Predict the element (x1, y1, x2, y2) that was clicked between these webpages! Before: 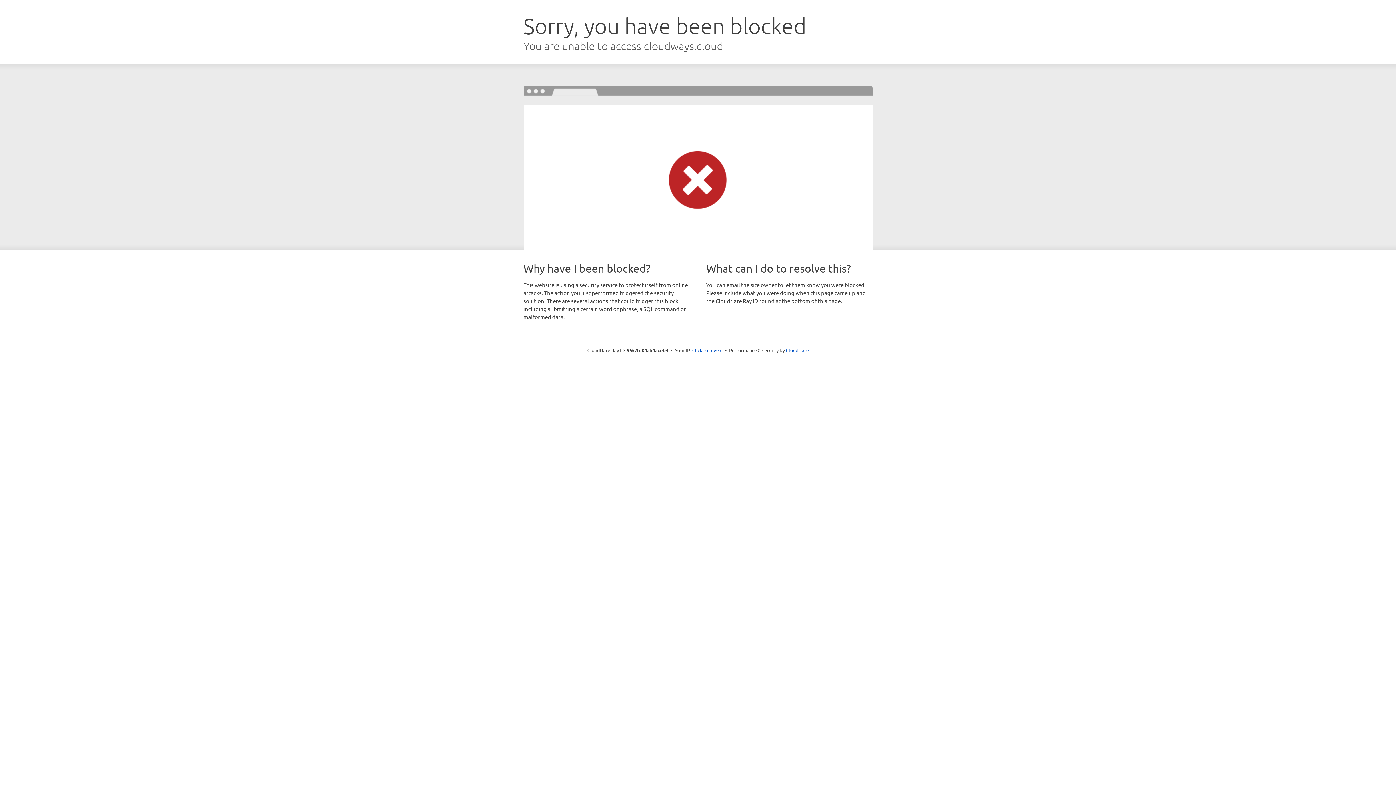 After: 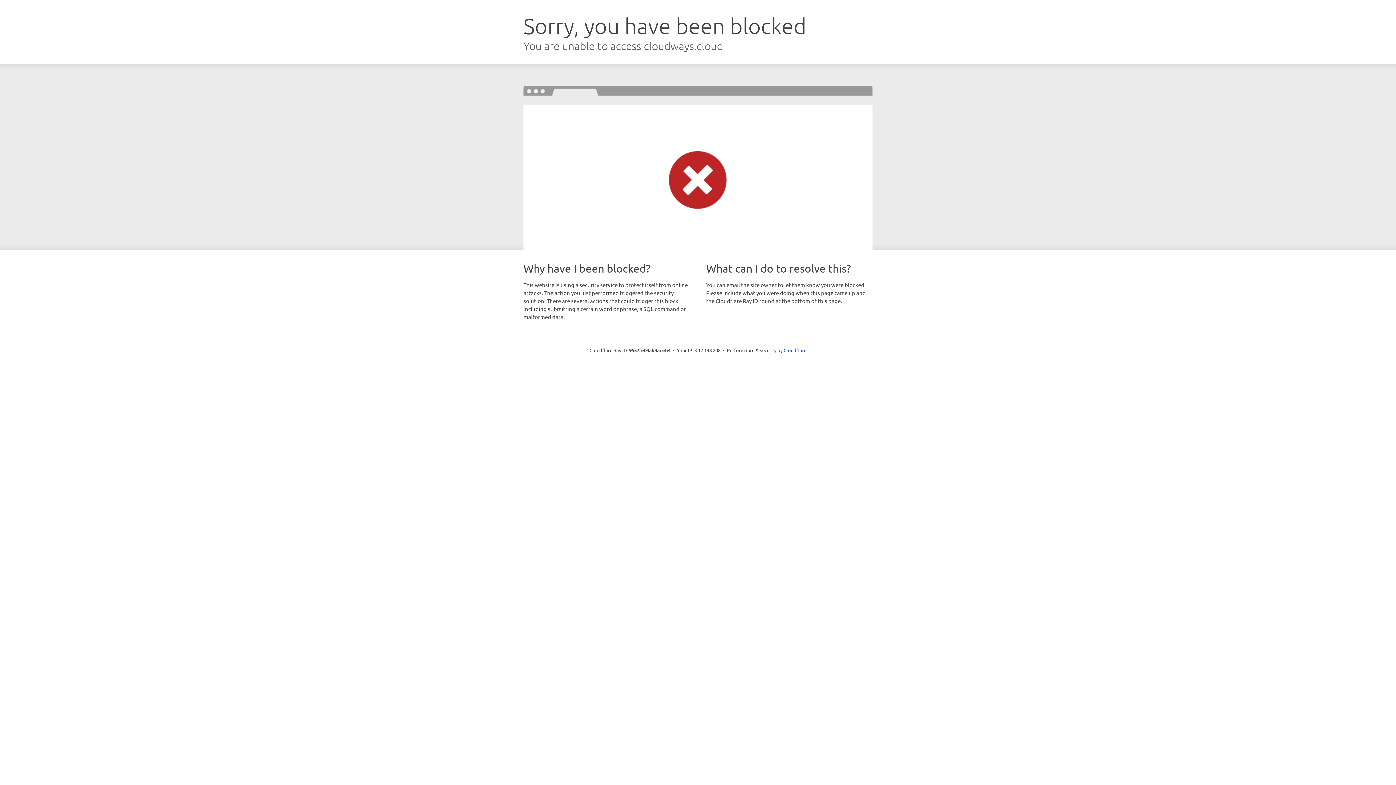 Action: bbox: (692, 346, 722, 353) label: Click to reveal